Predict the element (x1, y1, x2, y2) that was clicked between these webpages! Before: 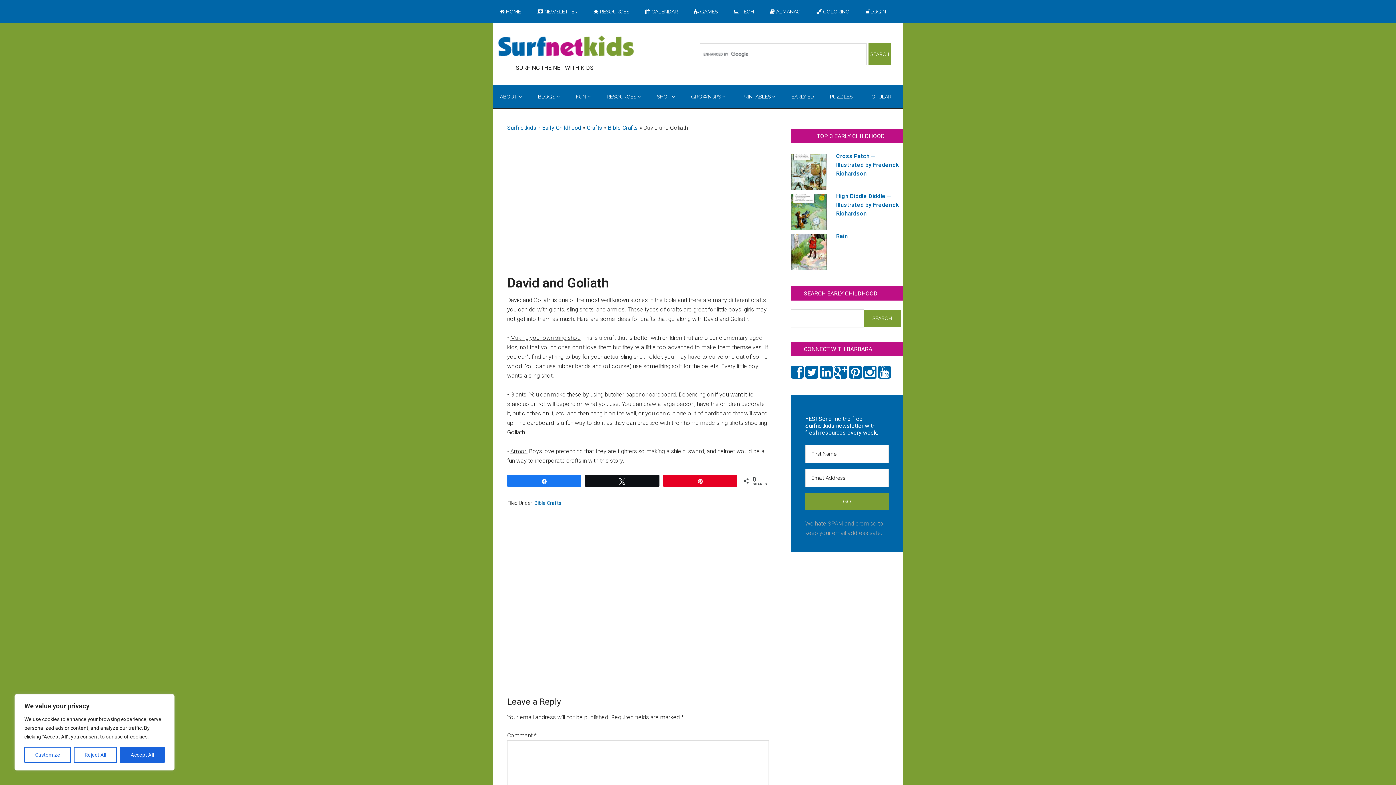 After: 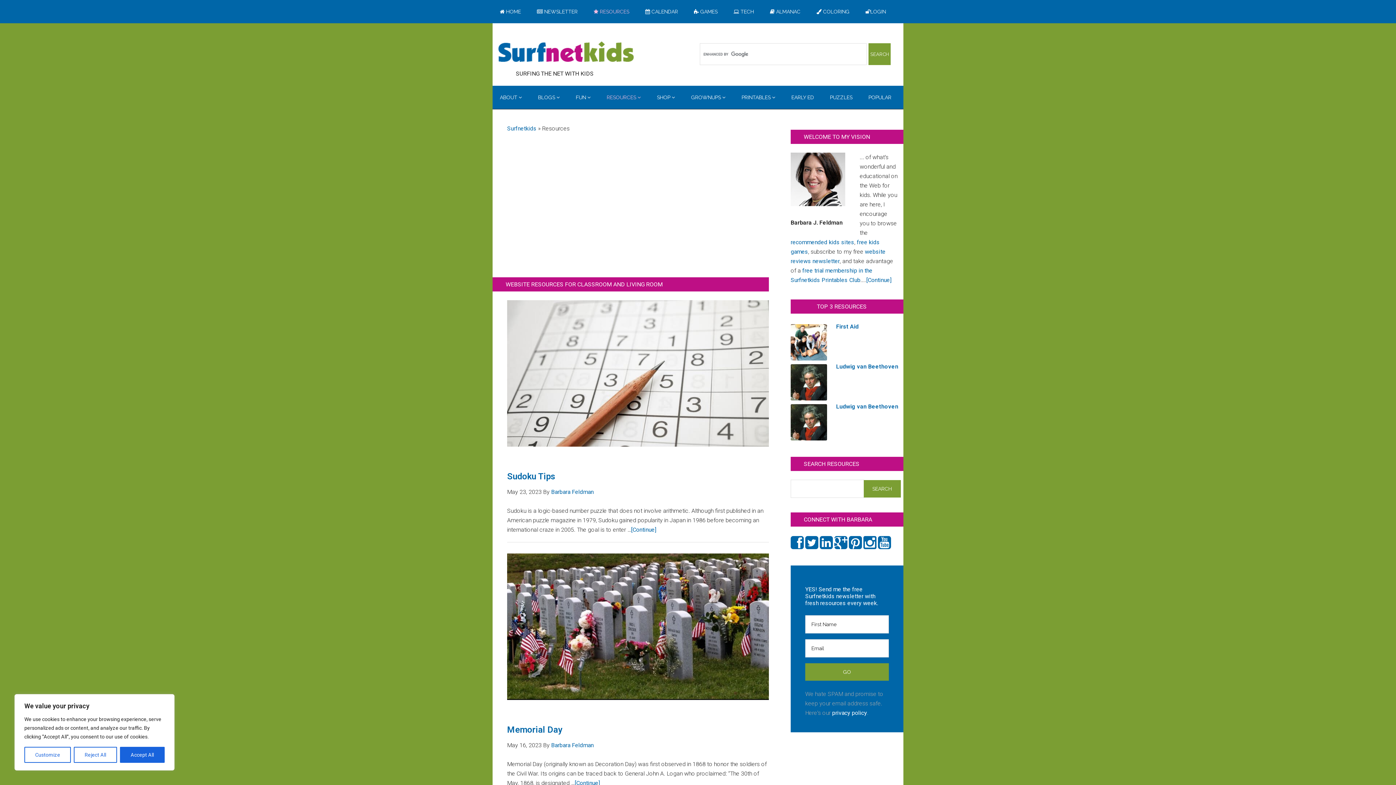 Action: bbox: (599, 85, 648, 108) label: RESOURCES 